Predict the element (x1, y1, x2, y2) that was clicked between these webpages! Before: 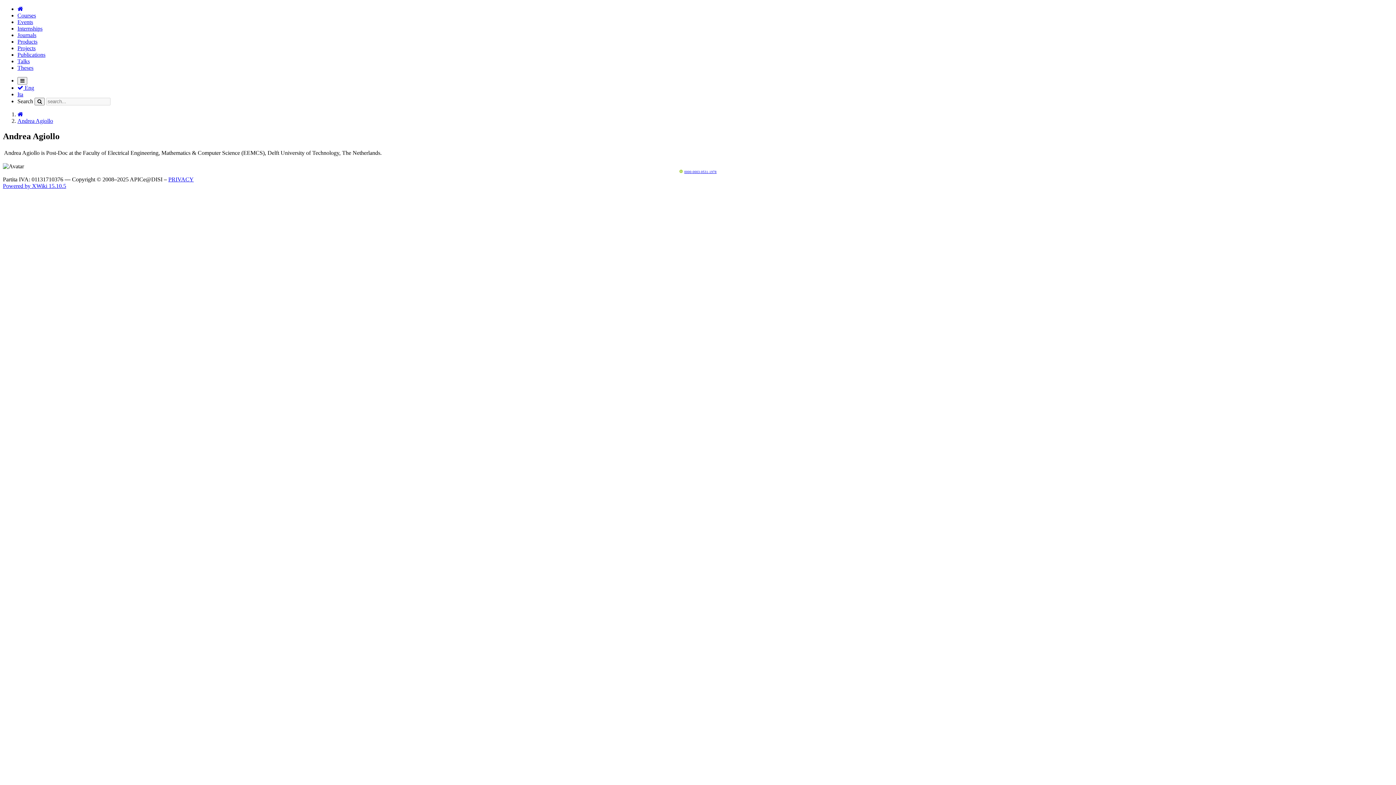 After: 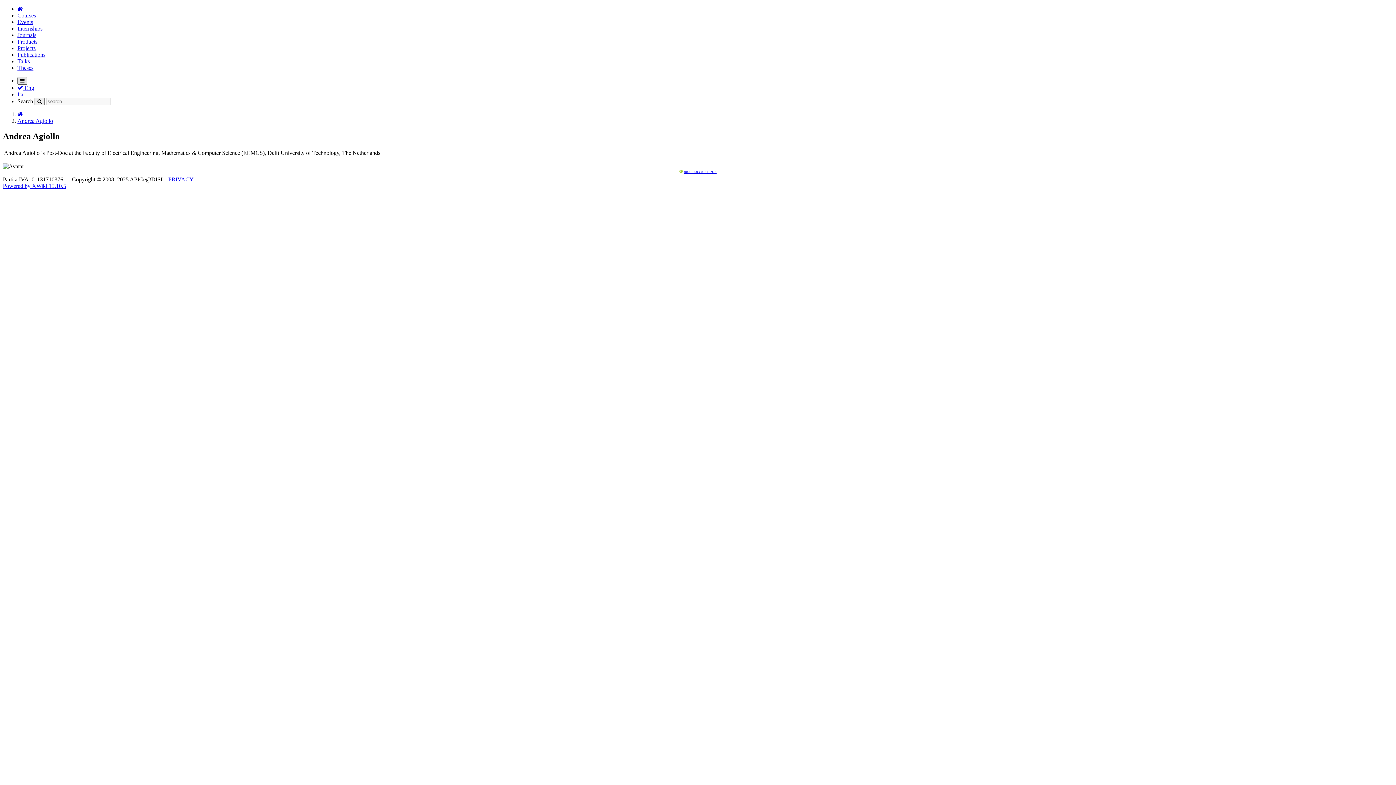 Action: label: Toggle navigation bbox: (17, 77, 27, 84)